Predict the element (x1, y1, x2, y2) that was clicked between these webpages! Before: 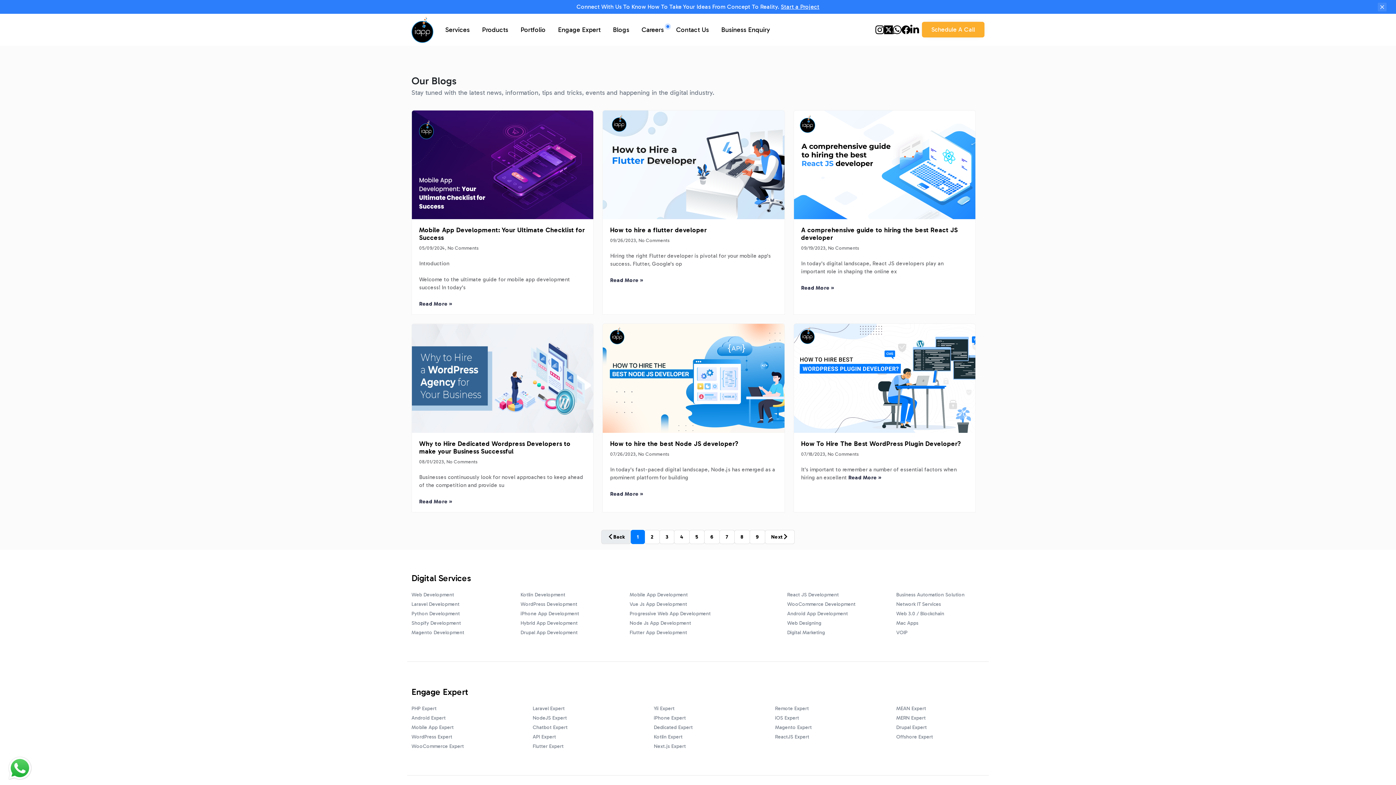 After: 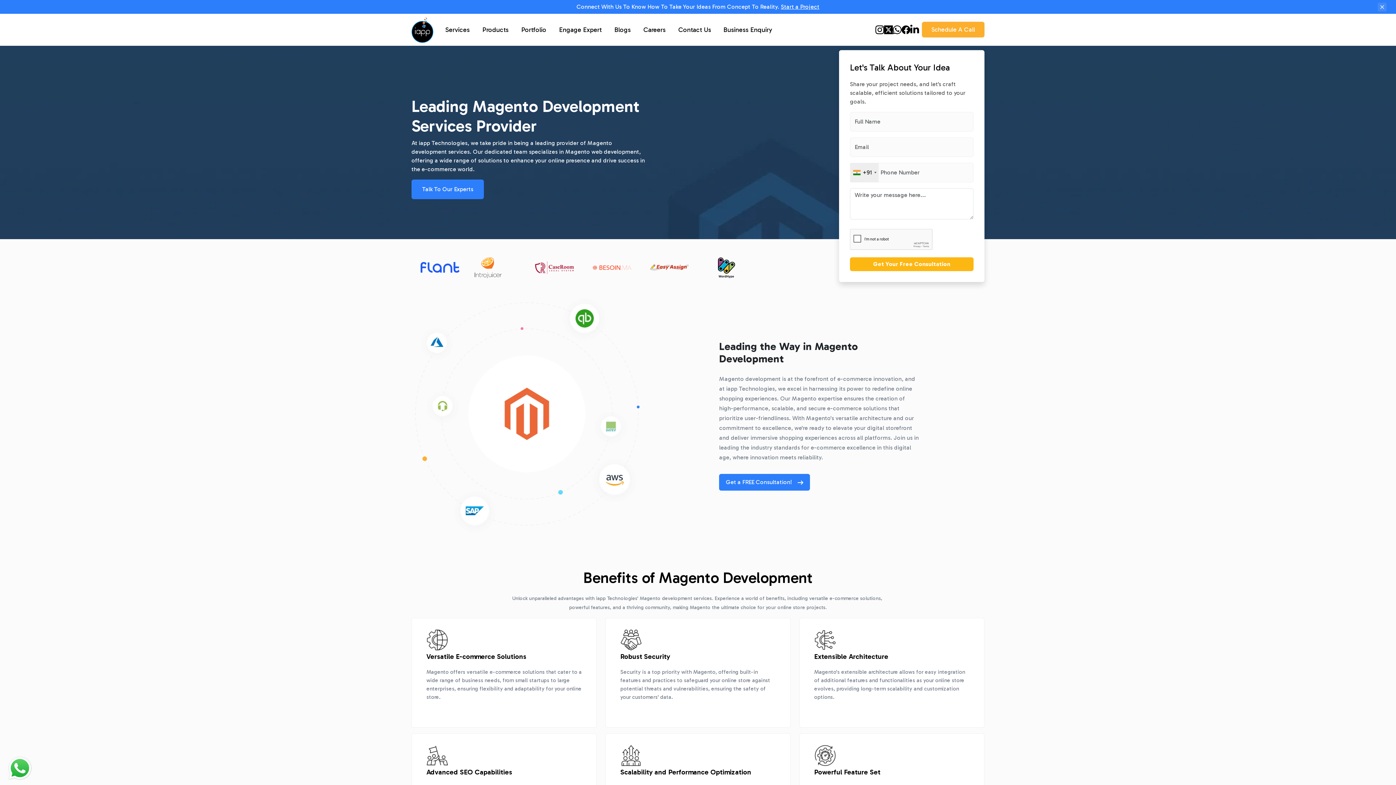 Action: bbox: (411, 628, 499, 637) label: Magento Development